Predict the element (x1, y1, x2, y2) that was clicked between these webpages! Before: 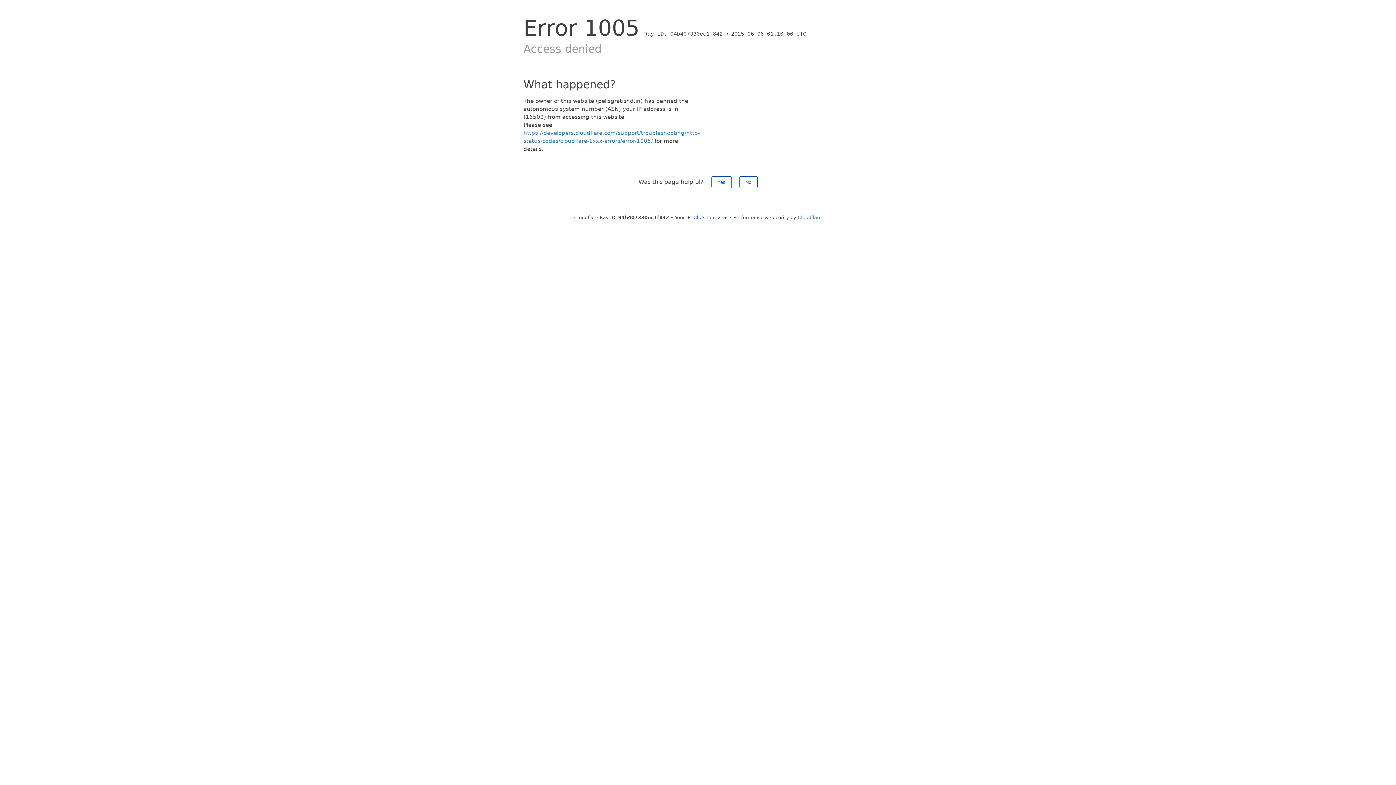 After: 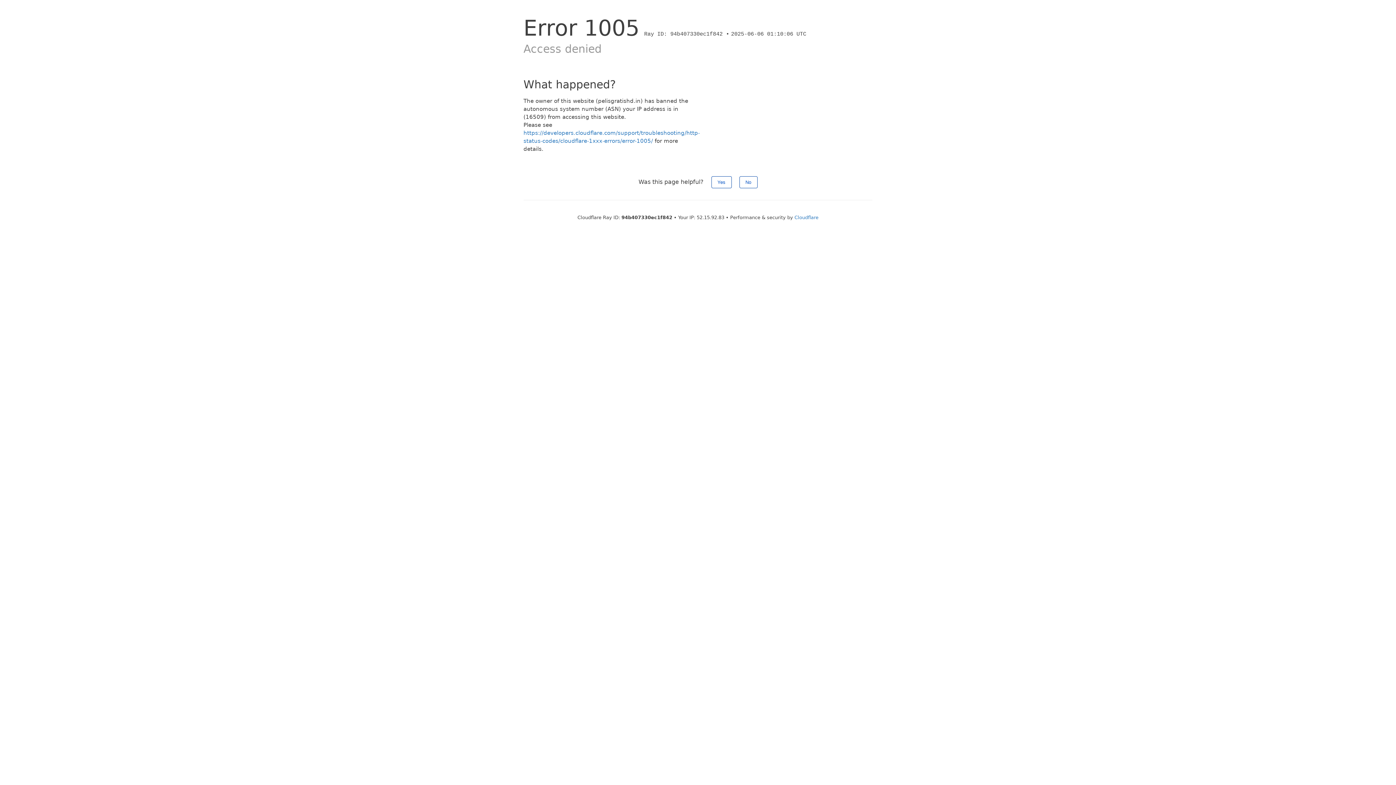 Action: label: Click to reveal bbox: (693, 214, 727, 220)